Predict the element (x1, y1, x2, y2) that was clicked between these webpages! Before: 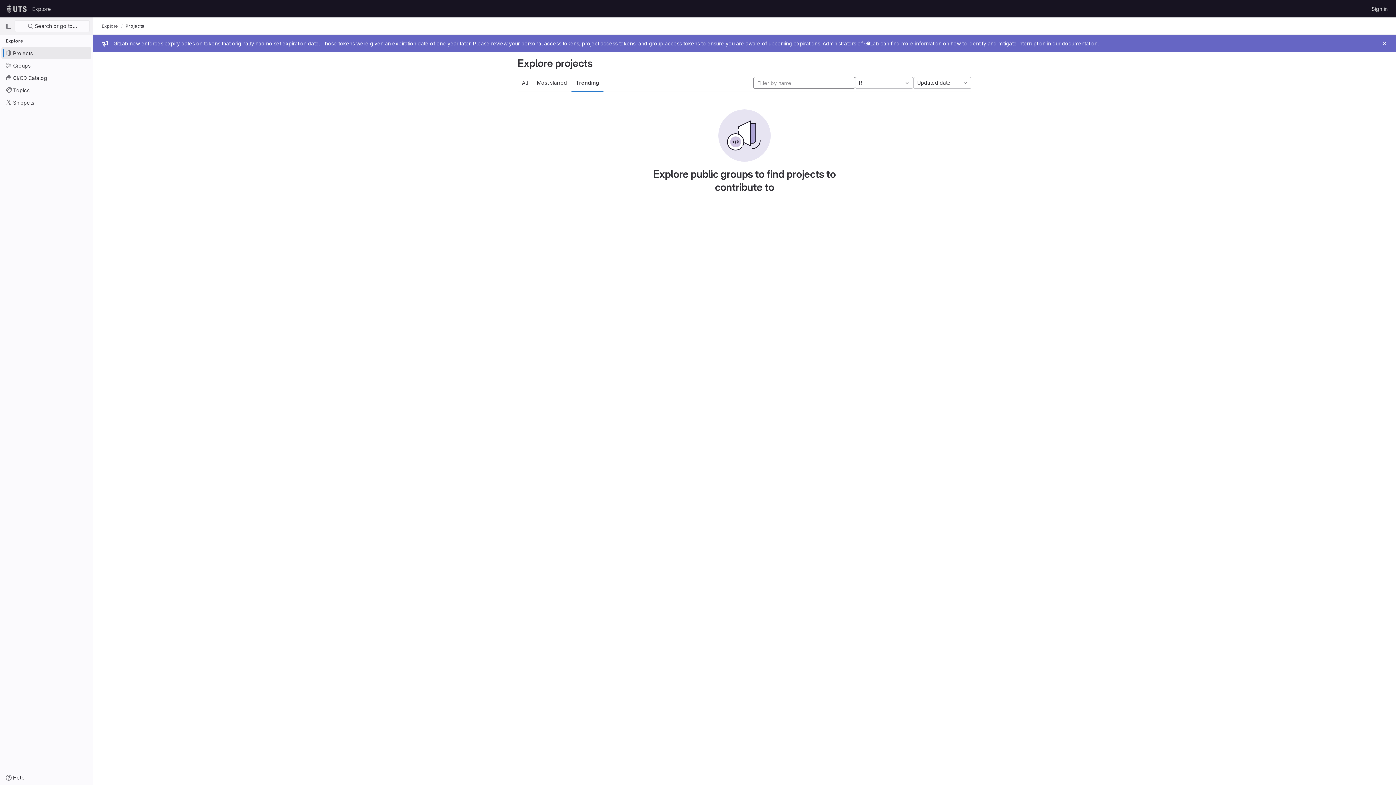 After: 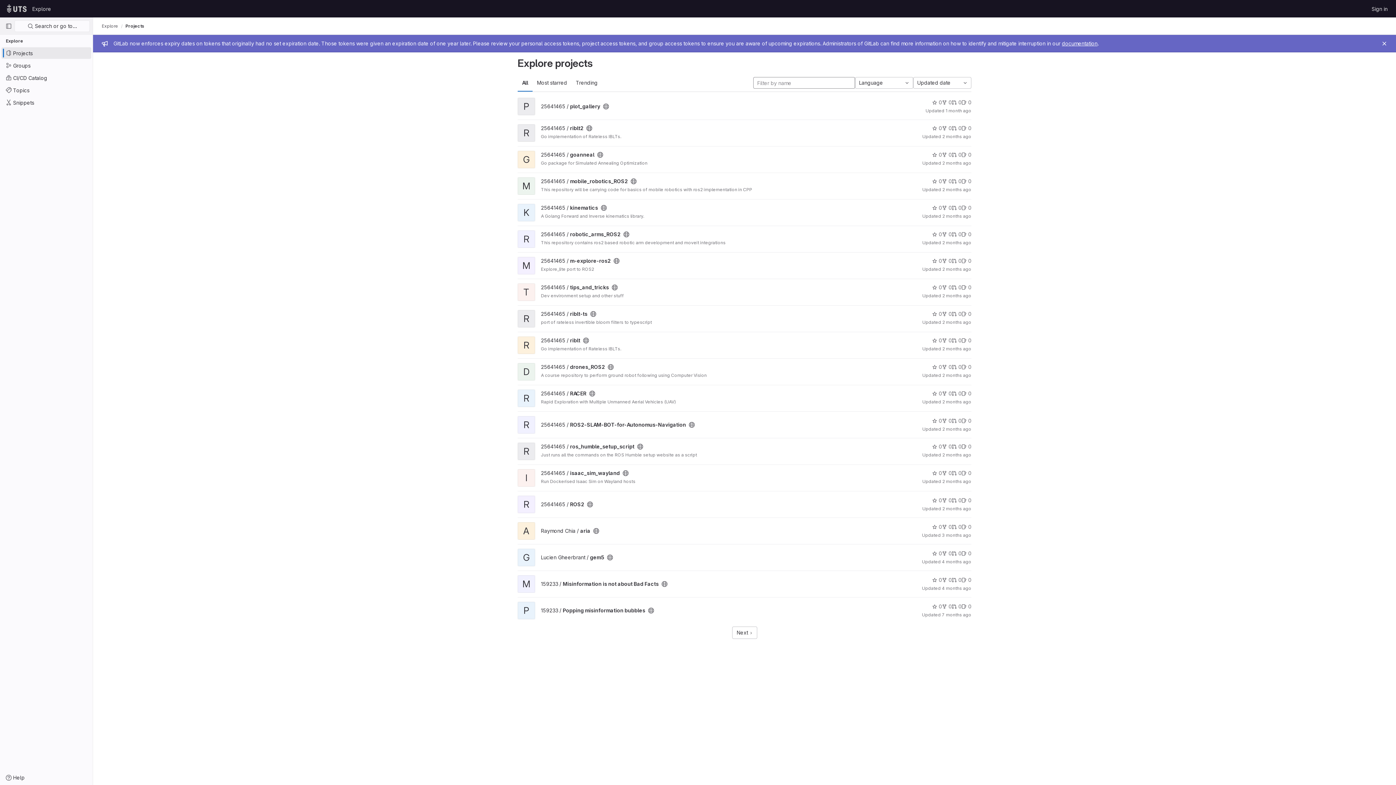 Action: label: Explore bbox: (29, 2, 54, 14)